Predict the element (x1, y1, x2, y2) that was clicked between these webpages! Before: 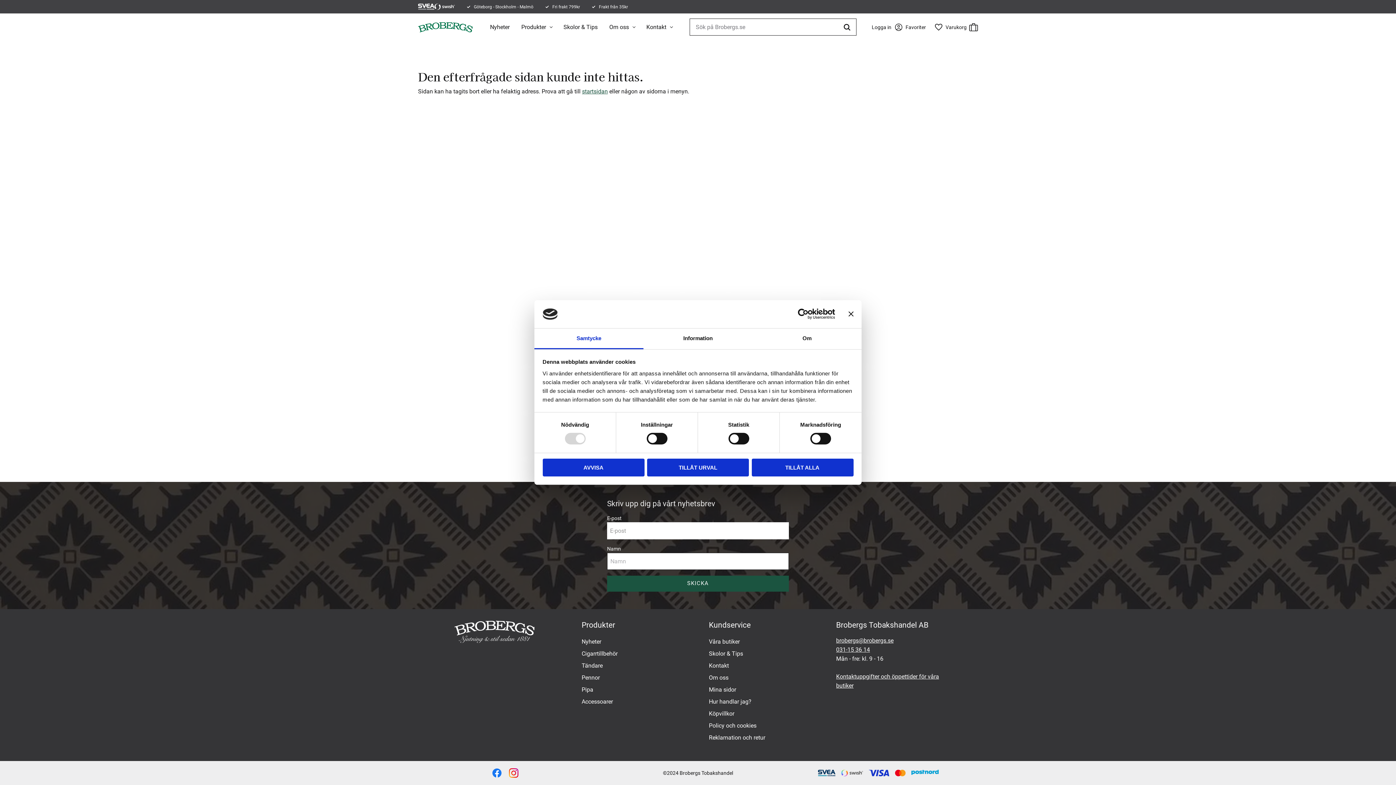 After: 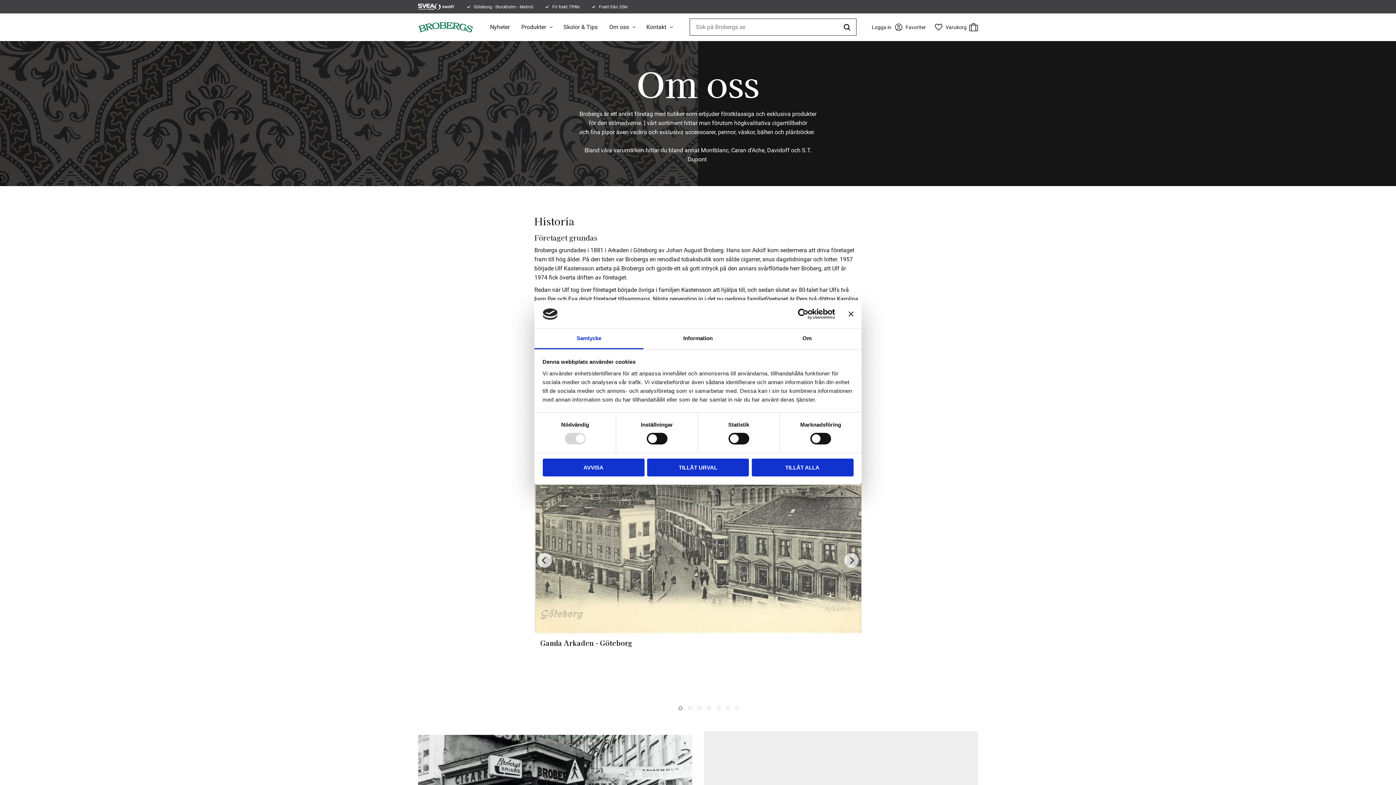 Action: label: Om oss bbox: (698, 672, 825, 684)